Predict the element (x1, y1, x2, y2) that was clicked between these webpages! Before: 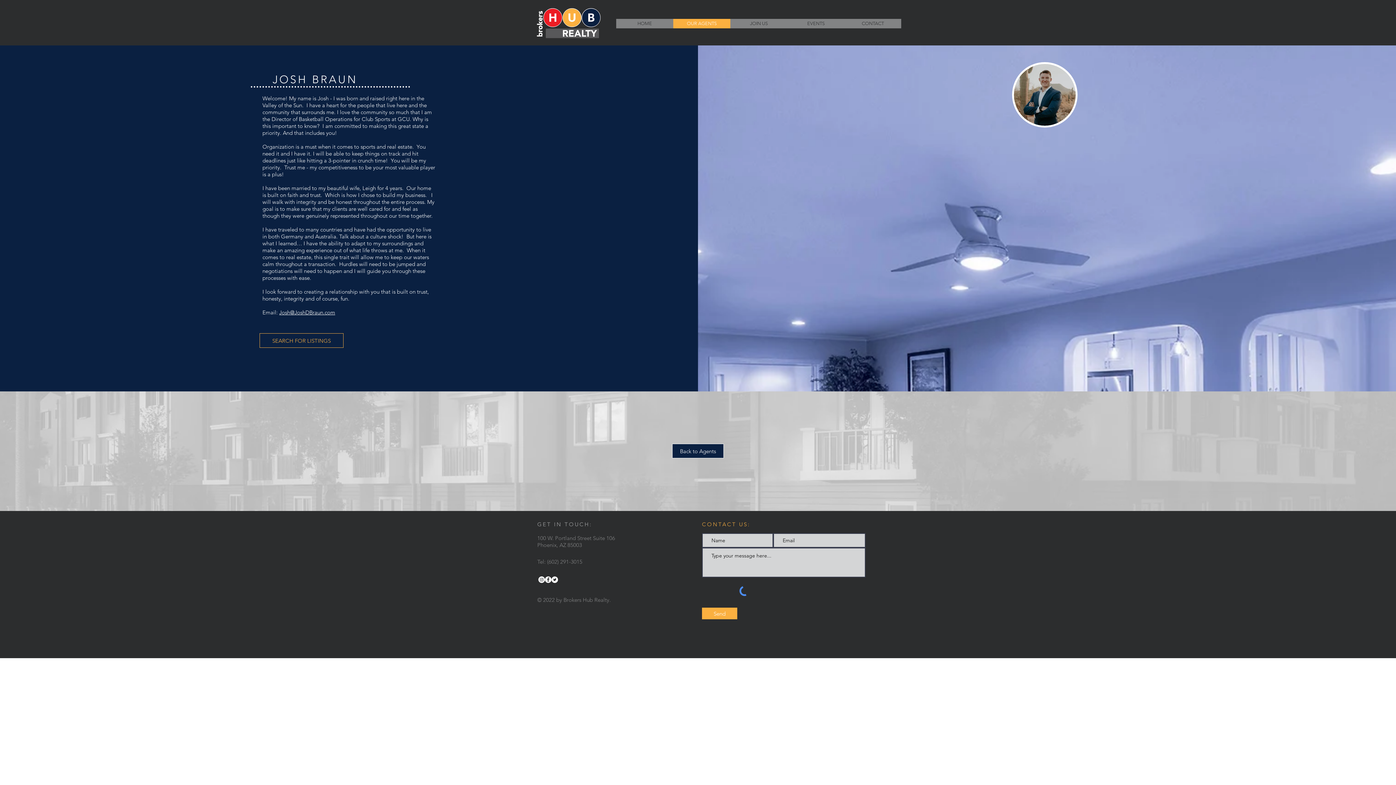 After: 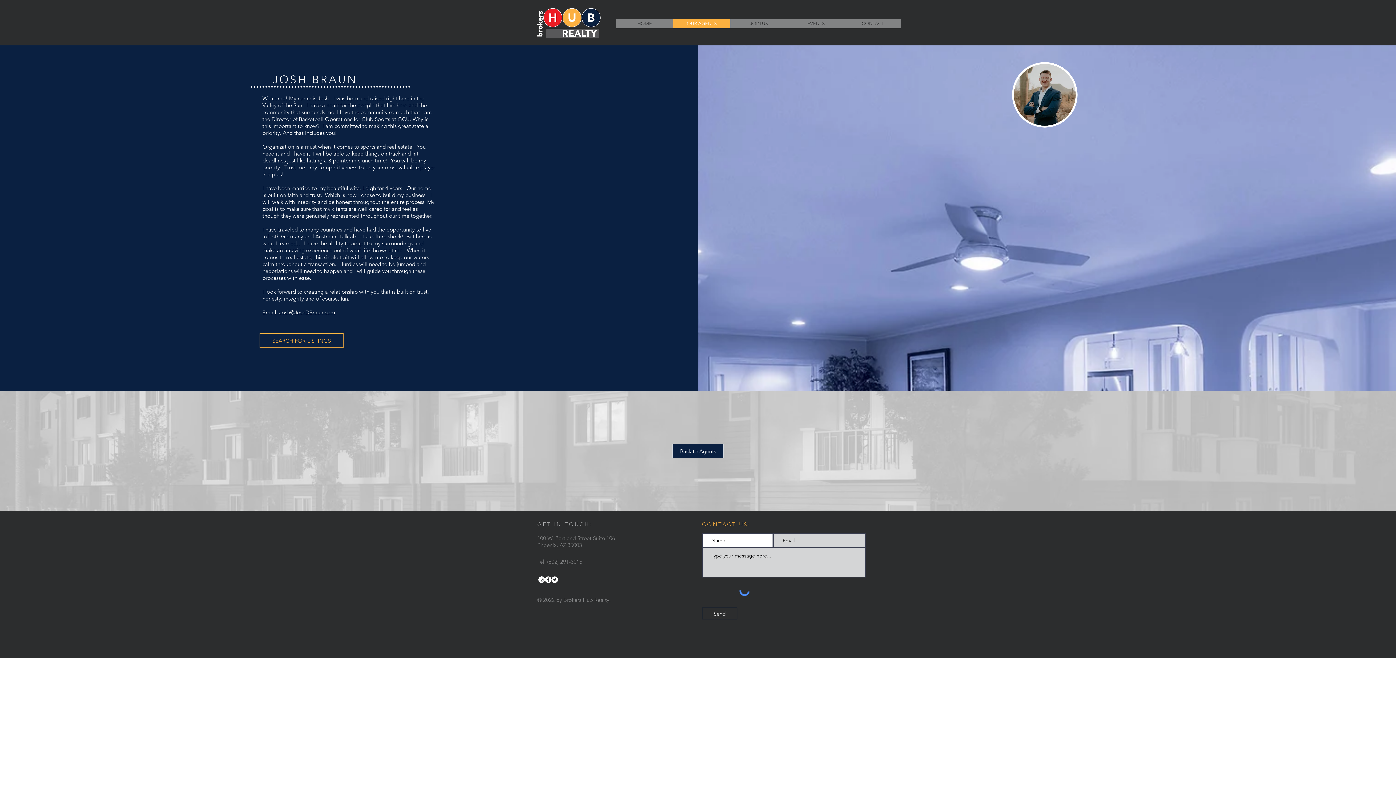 Action: bbox: (702, 608, 737, 619) label: Send